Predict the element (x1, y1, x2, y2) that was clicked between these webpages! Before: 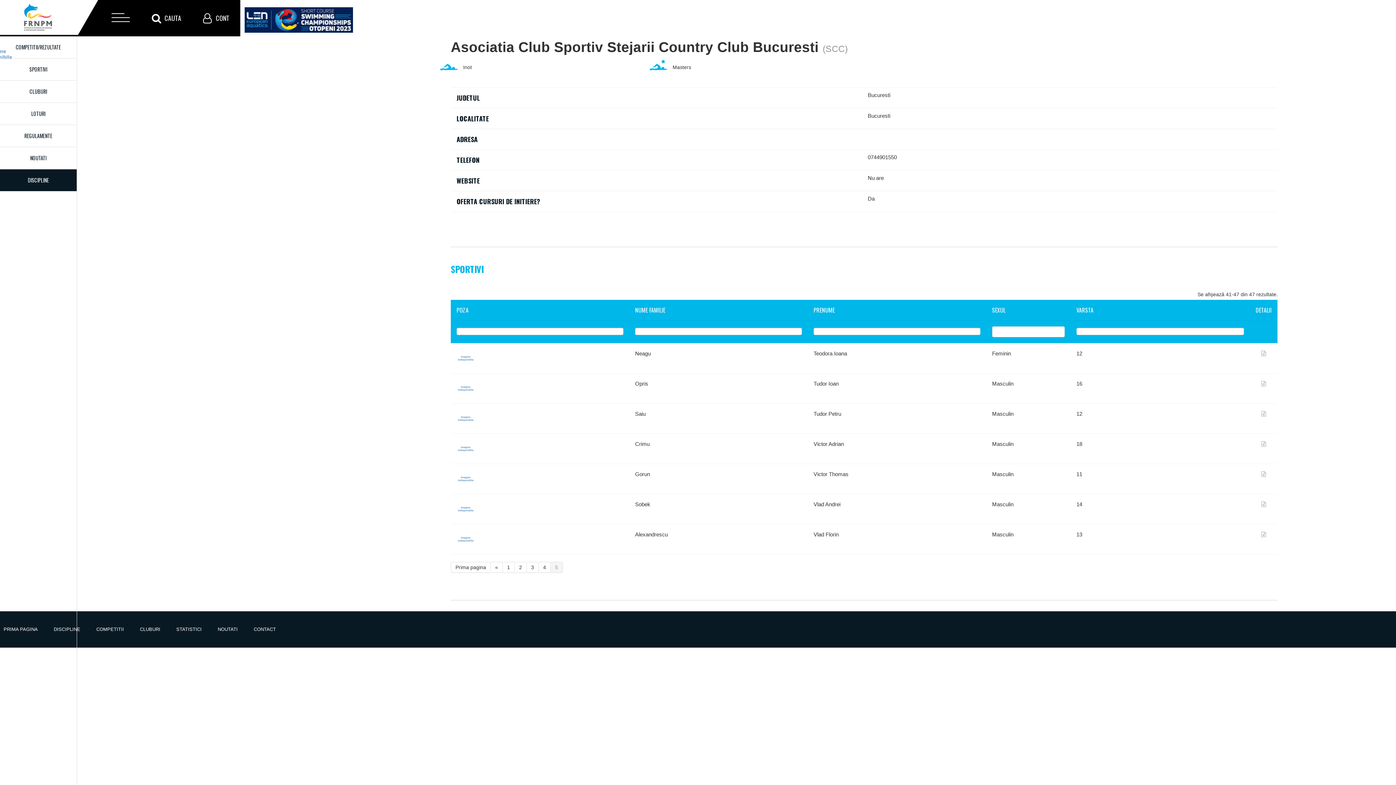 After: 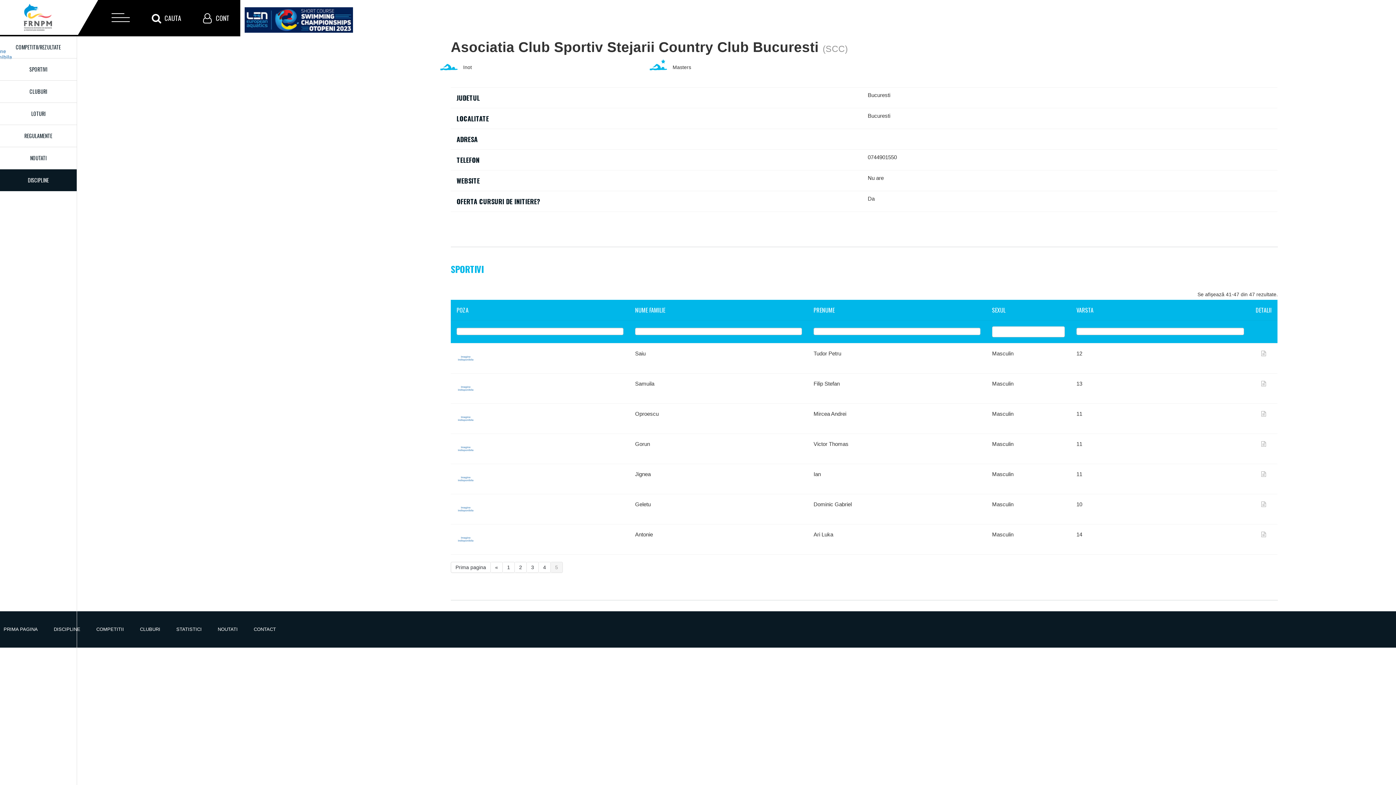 Action: label: SEXUL bbox: (992, 305, 1005, 314)